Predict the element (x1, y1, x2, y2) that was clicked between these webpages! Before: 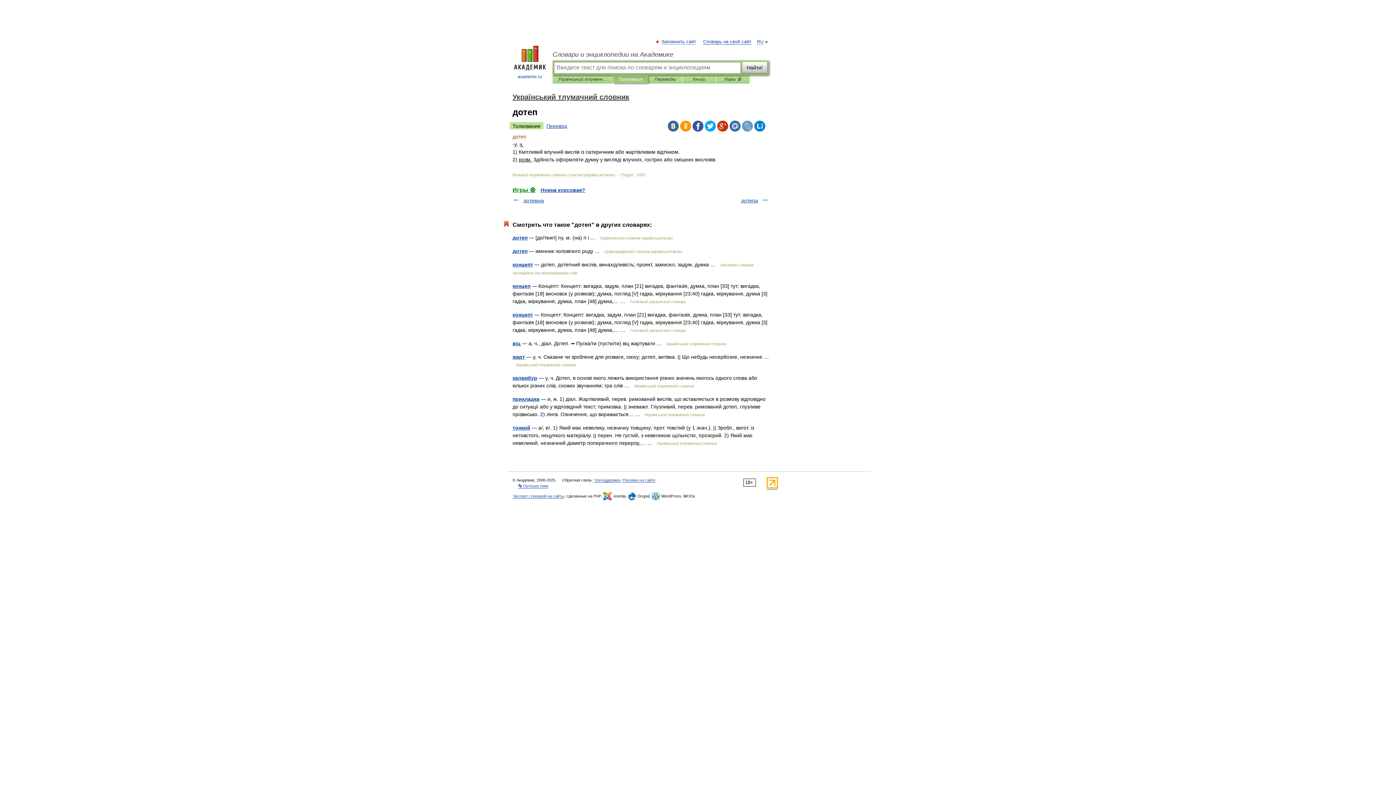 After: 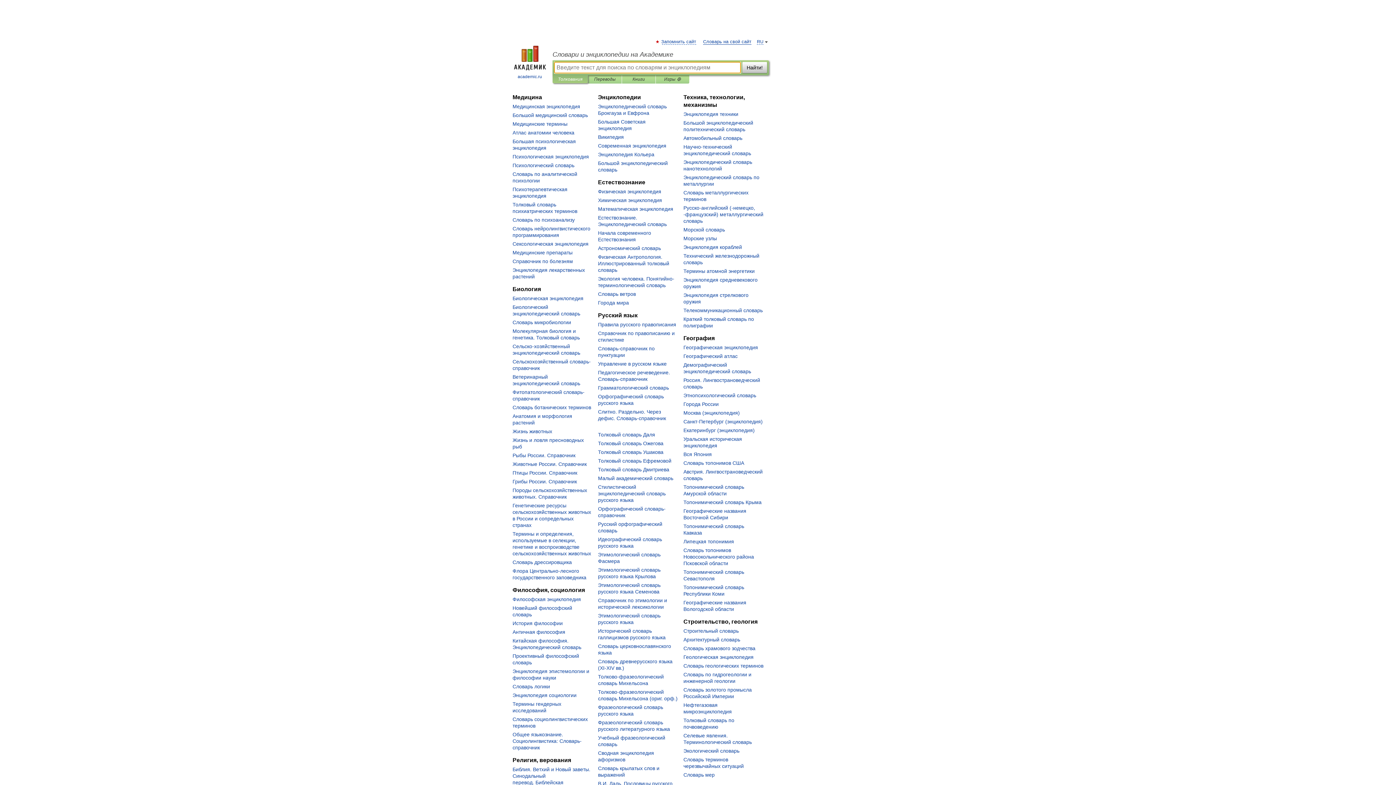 Action: bbox: (552, 50, 769, 58) label: Словари и энциклопедии на Академике